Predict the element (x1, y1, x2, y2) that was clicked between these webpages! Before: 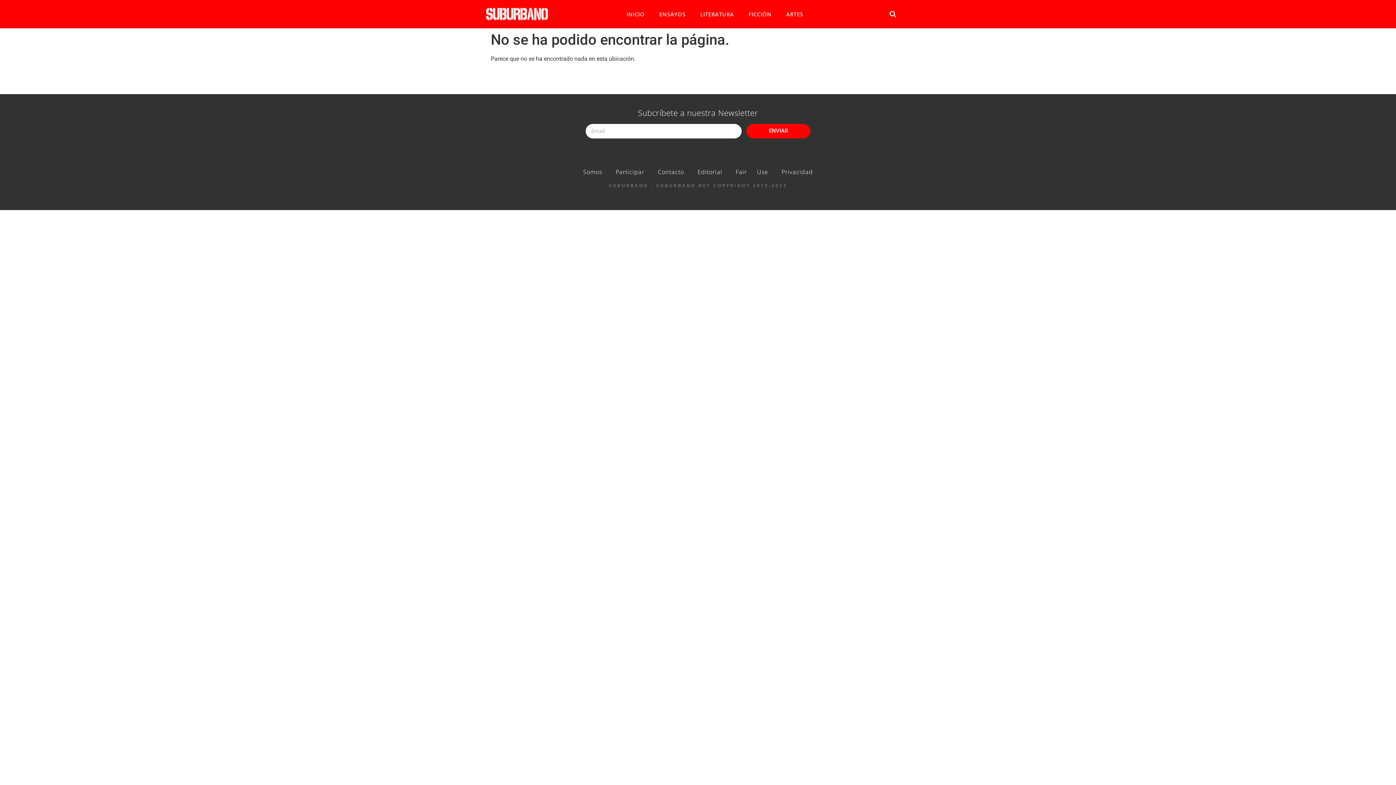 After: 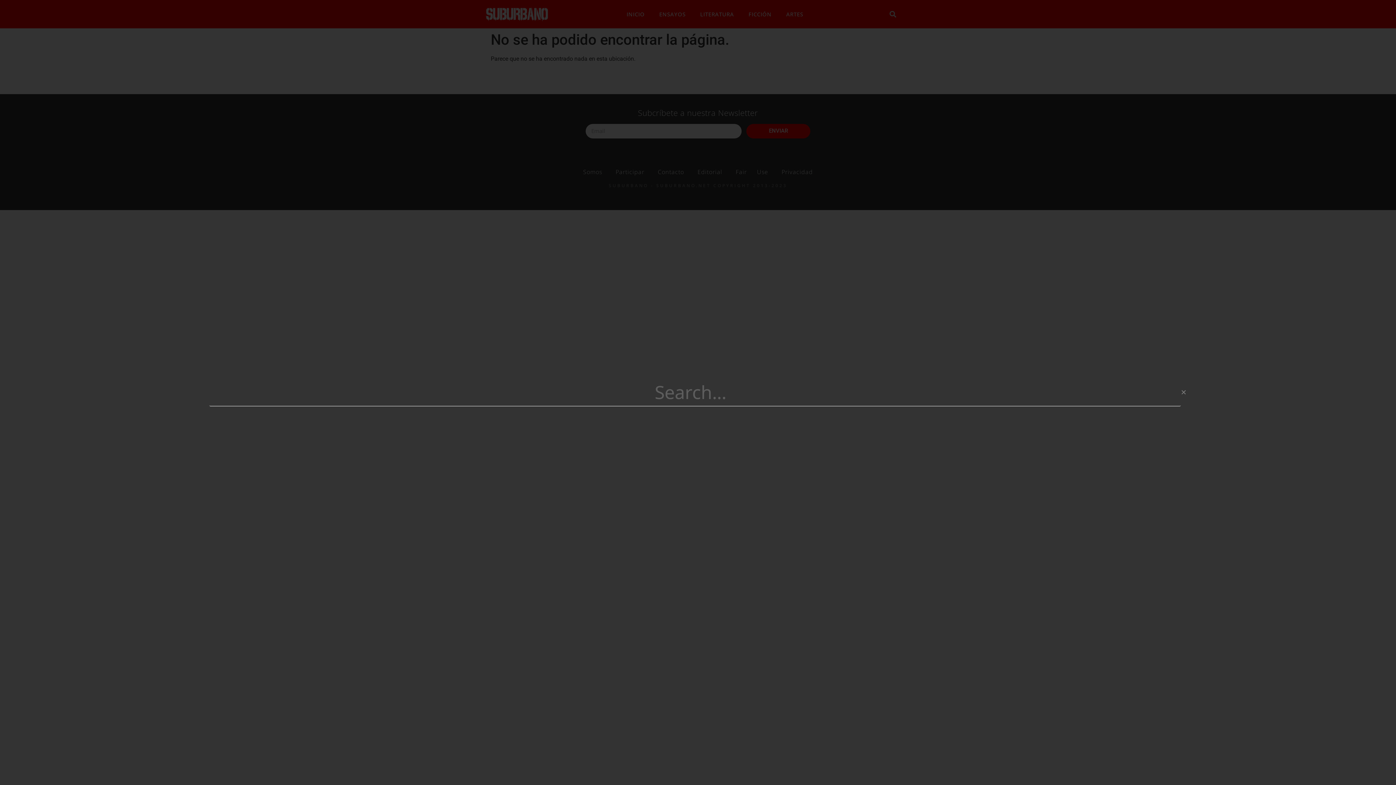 Action: bbox: (887, 8, 899, 20) label: Search